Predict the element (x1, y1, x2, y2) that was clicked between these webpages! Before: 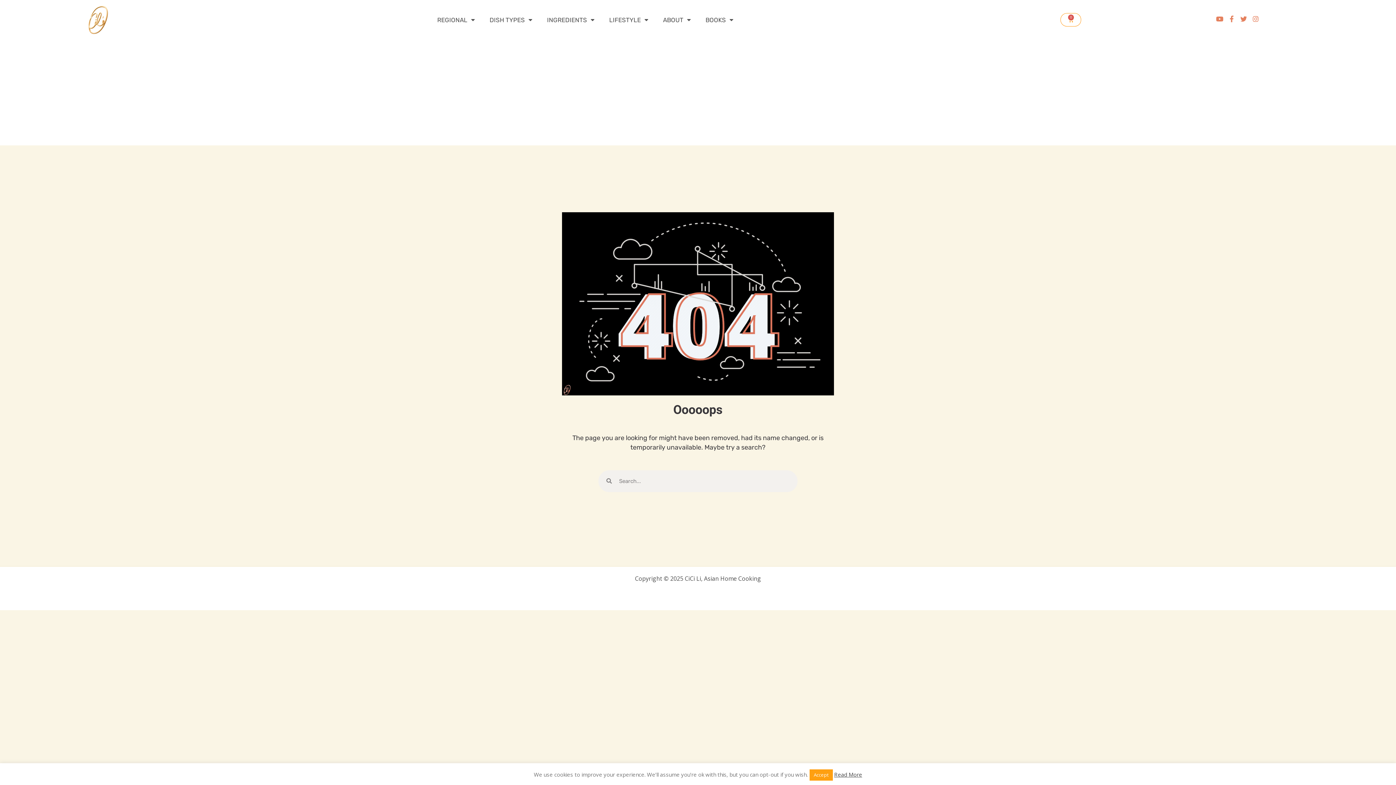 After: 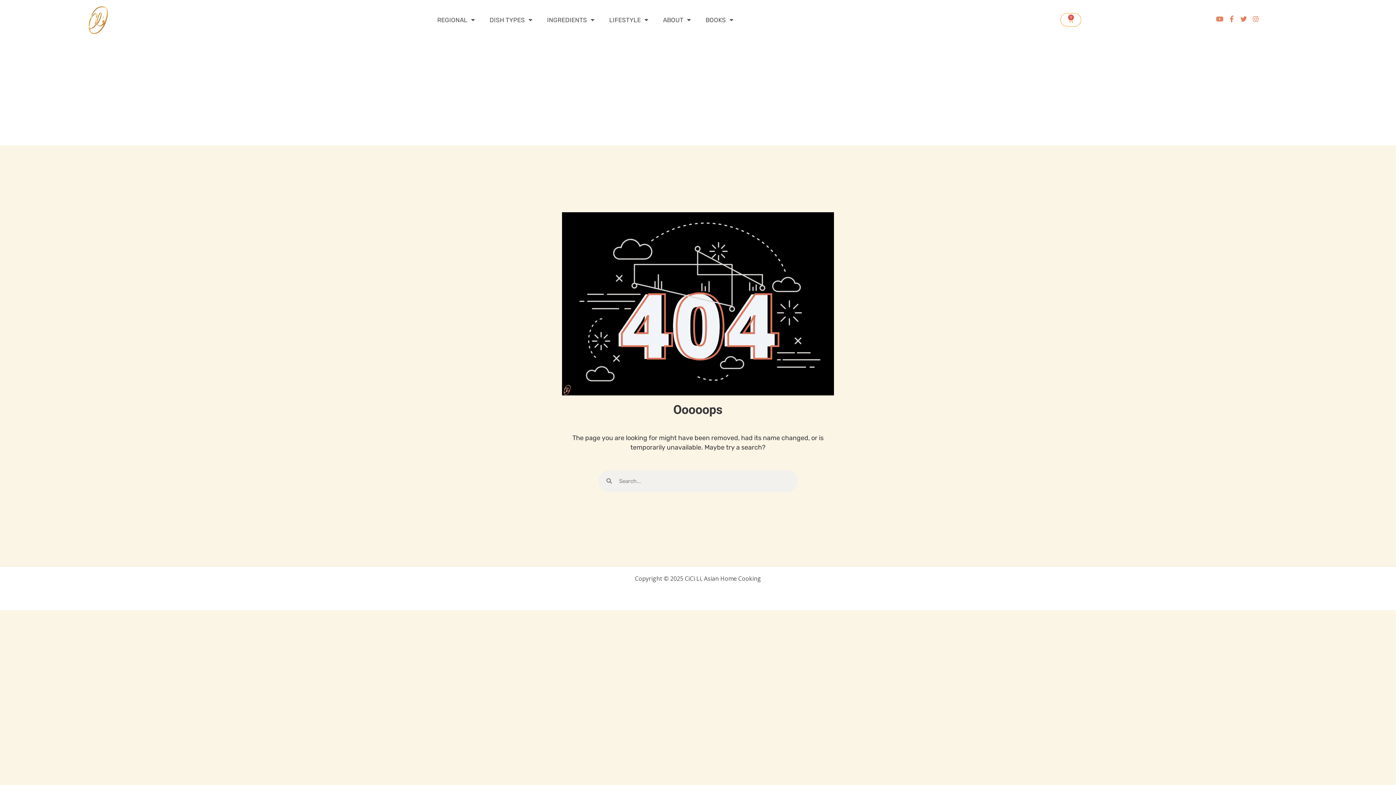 Action: label: Accept bbox: (809, 769, 832, 781)